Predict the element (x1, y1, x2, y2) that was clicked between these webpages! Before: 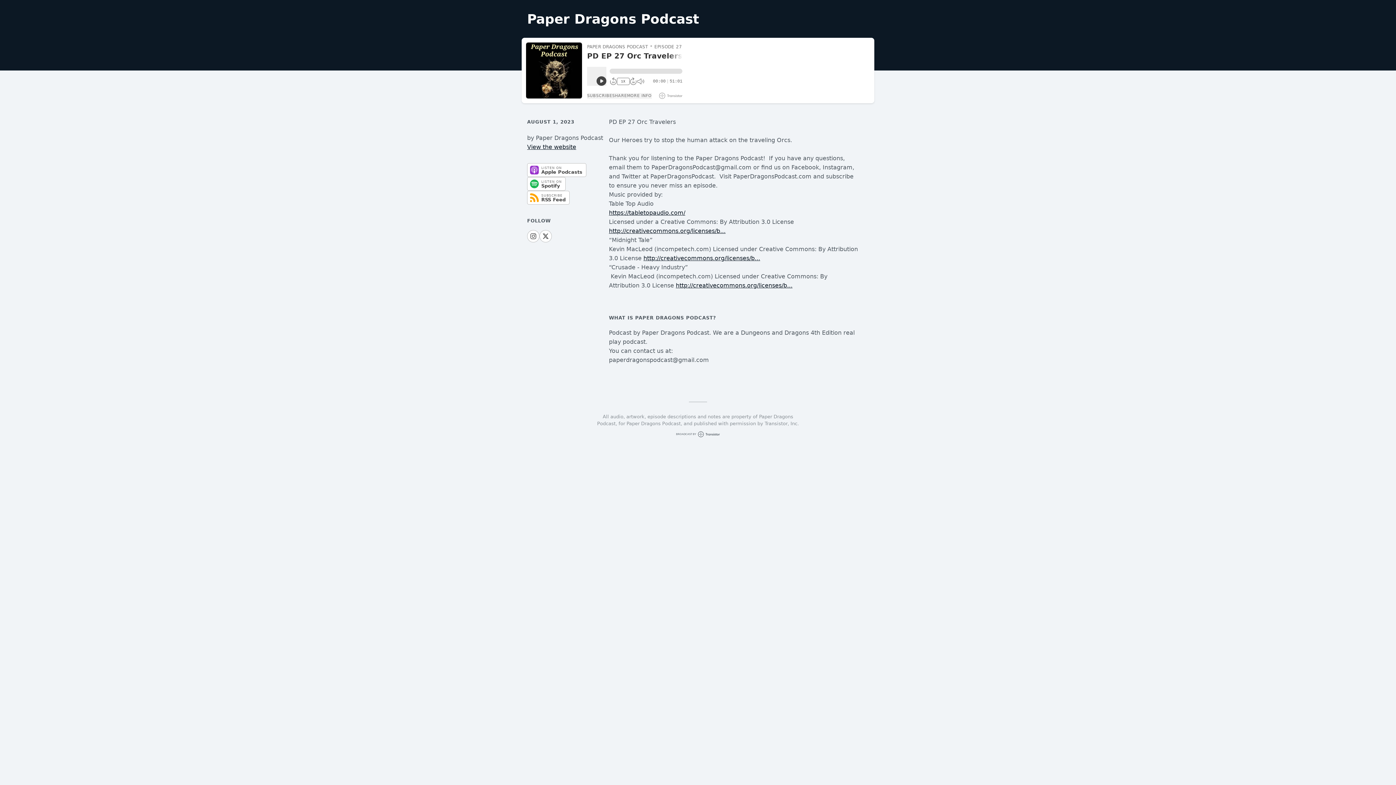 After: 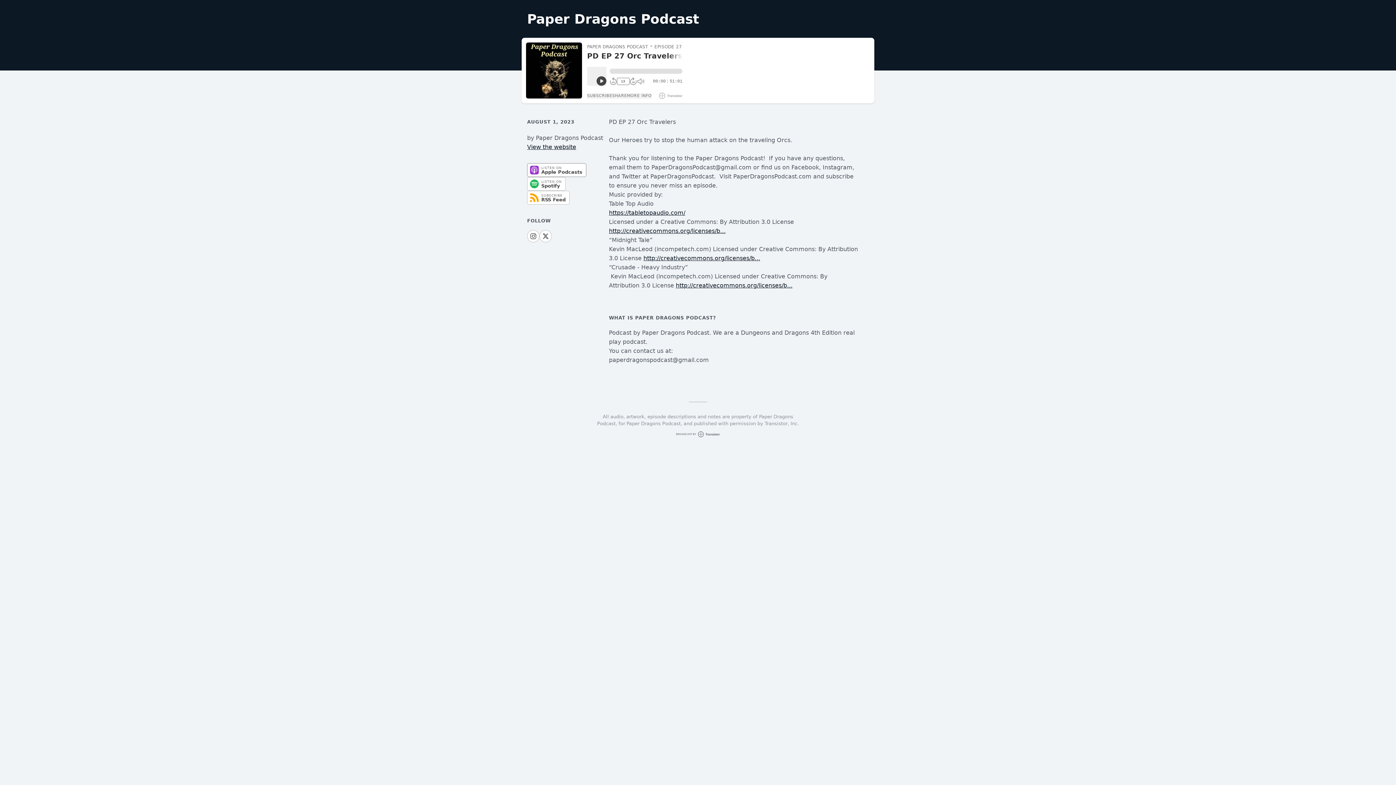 Action: bbox: (527, 163, 586, 177) label: LISTEN ON
Apple Podcasts